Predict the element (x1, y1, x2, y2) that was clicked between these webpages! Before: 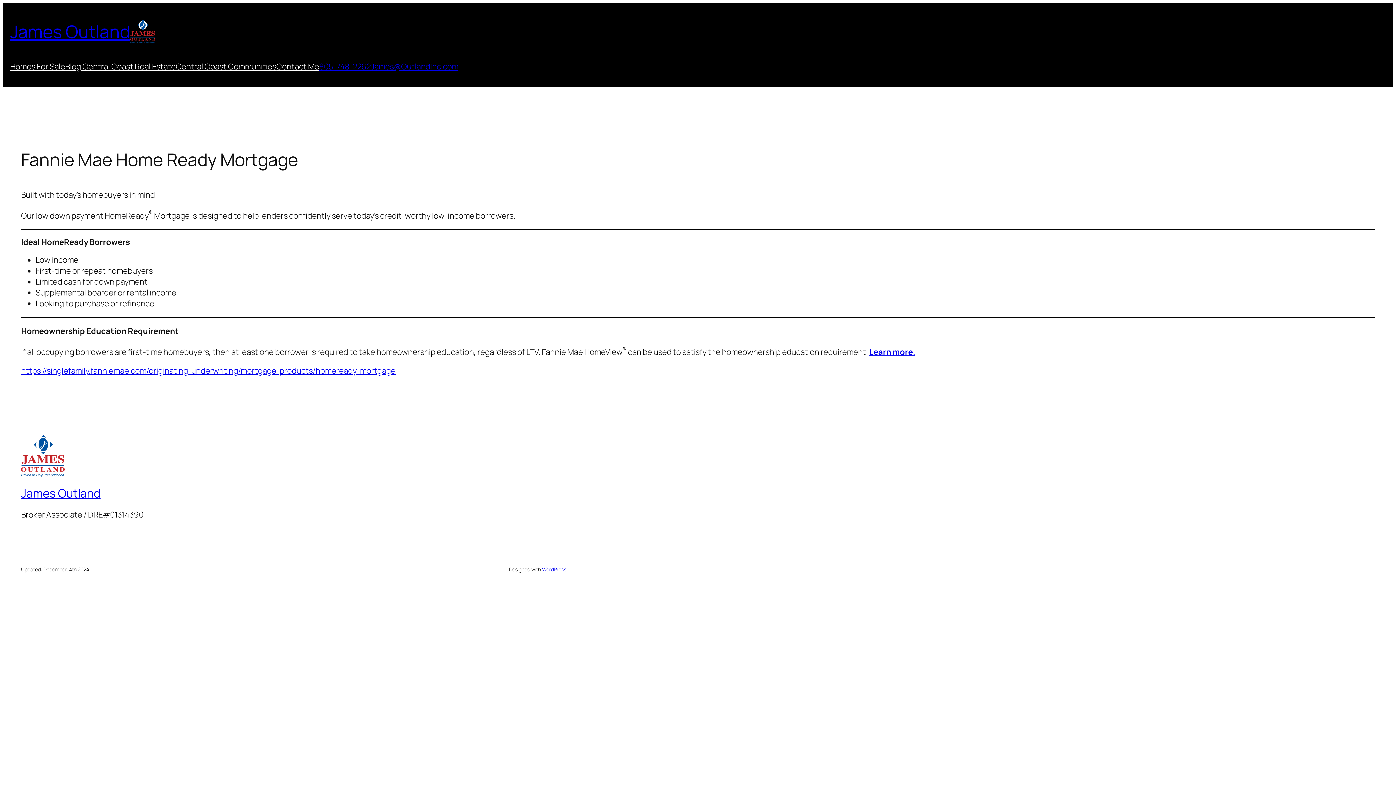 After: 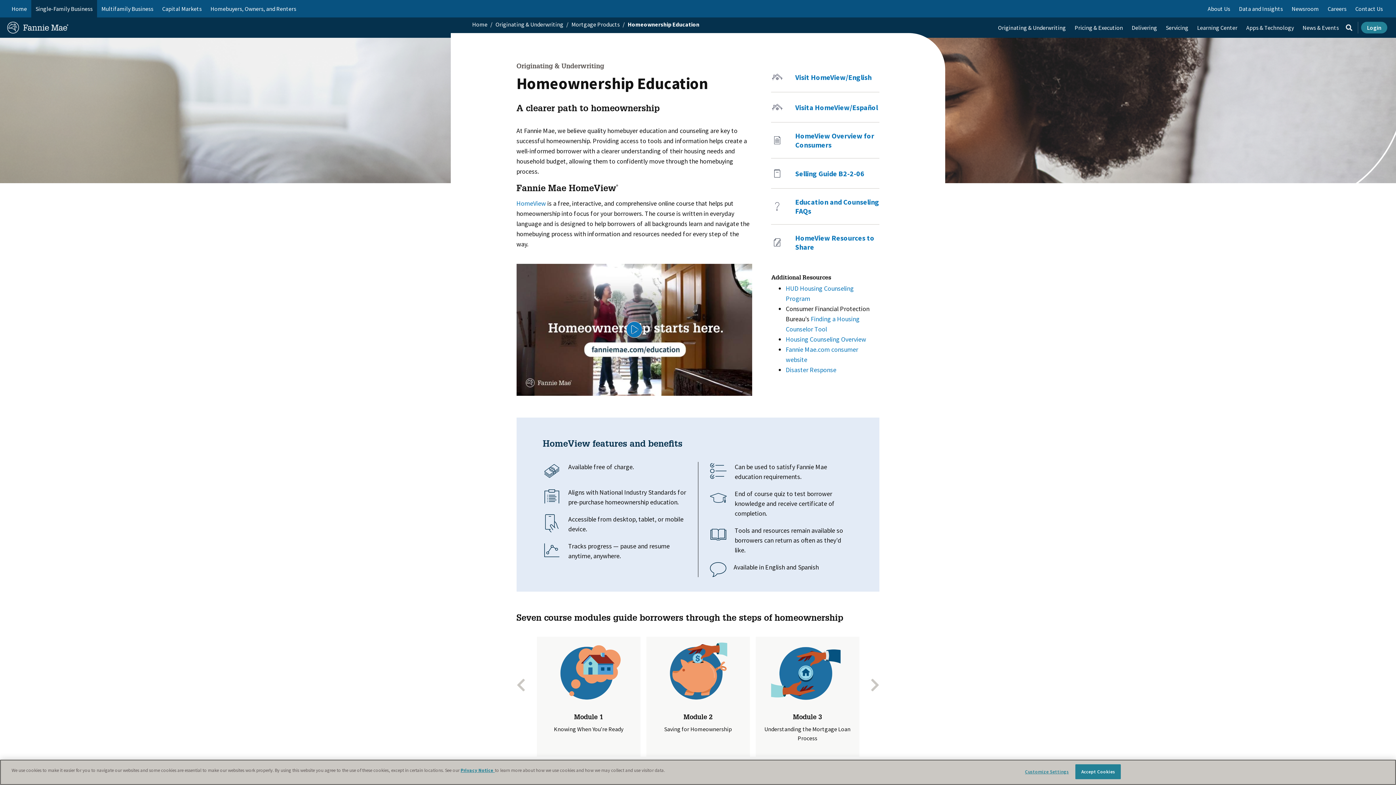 Action: label: Learn more. bbox: (869, 346, 915, 357)